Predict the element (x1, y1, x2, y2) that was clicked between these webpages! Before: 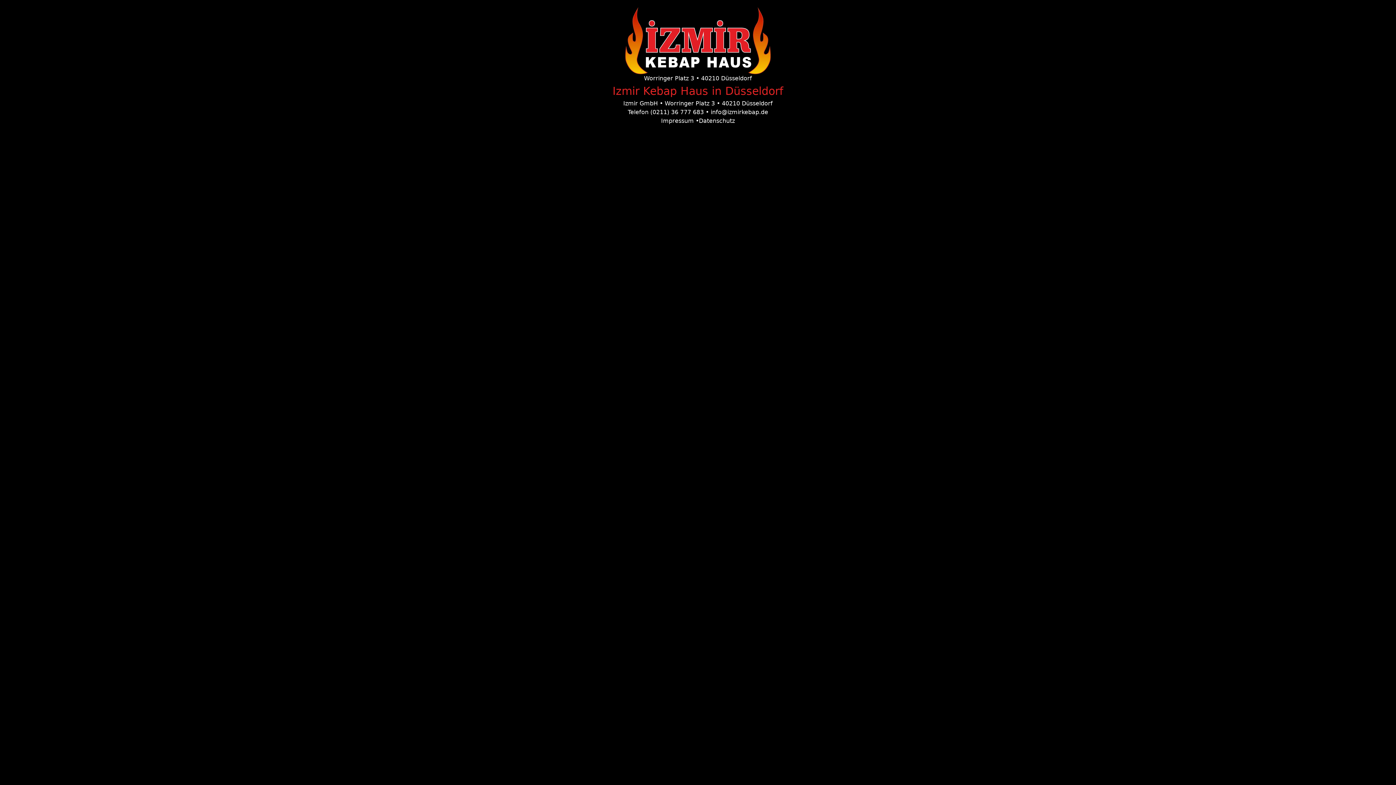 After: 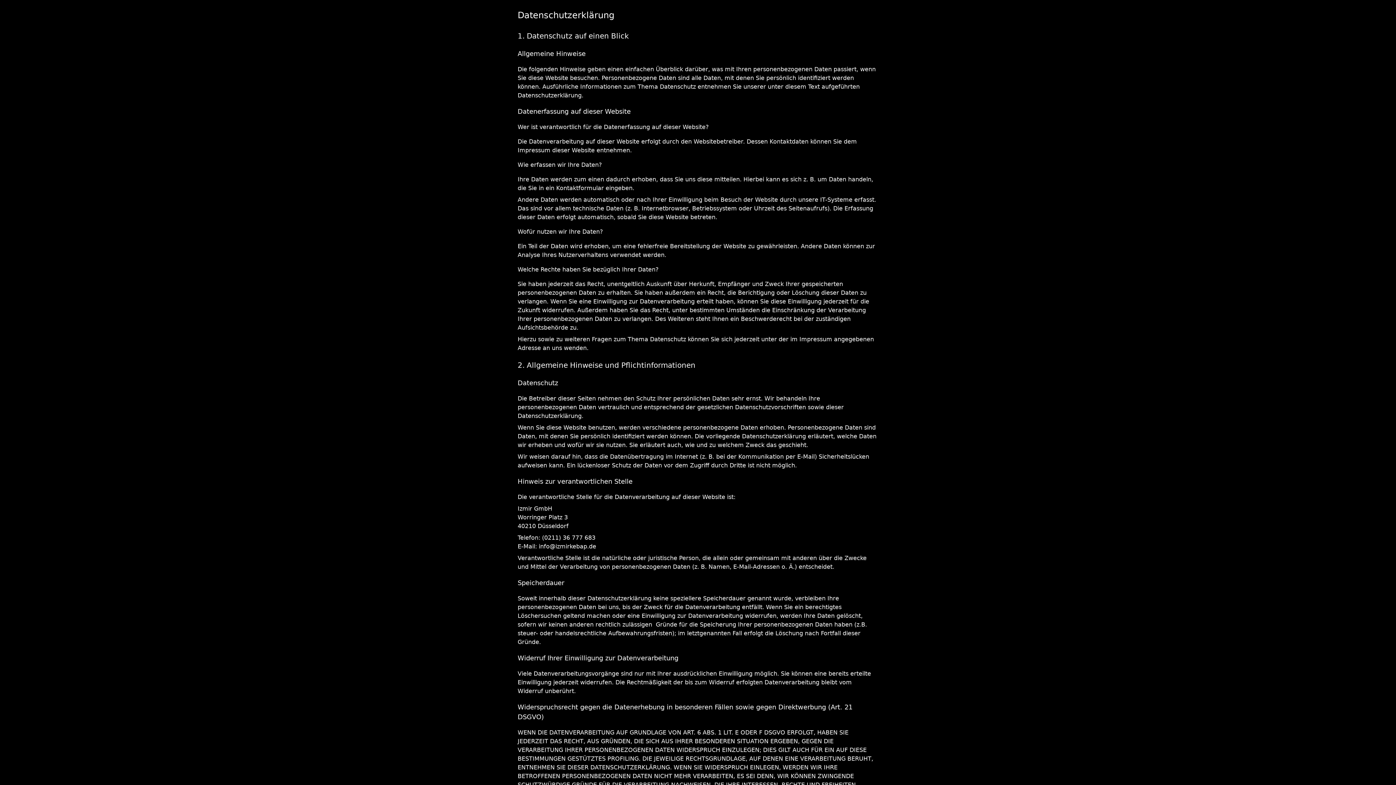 Action: label: Datenschutz bbox: (699, 117, 735, 124)